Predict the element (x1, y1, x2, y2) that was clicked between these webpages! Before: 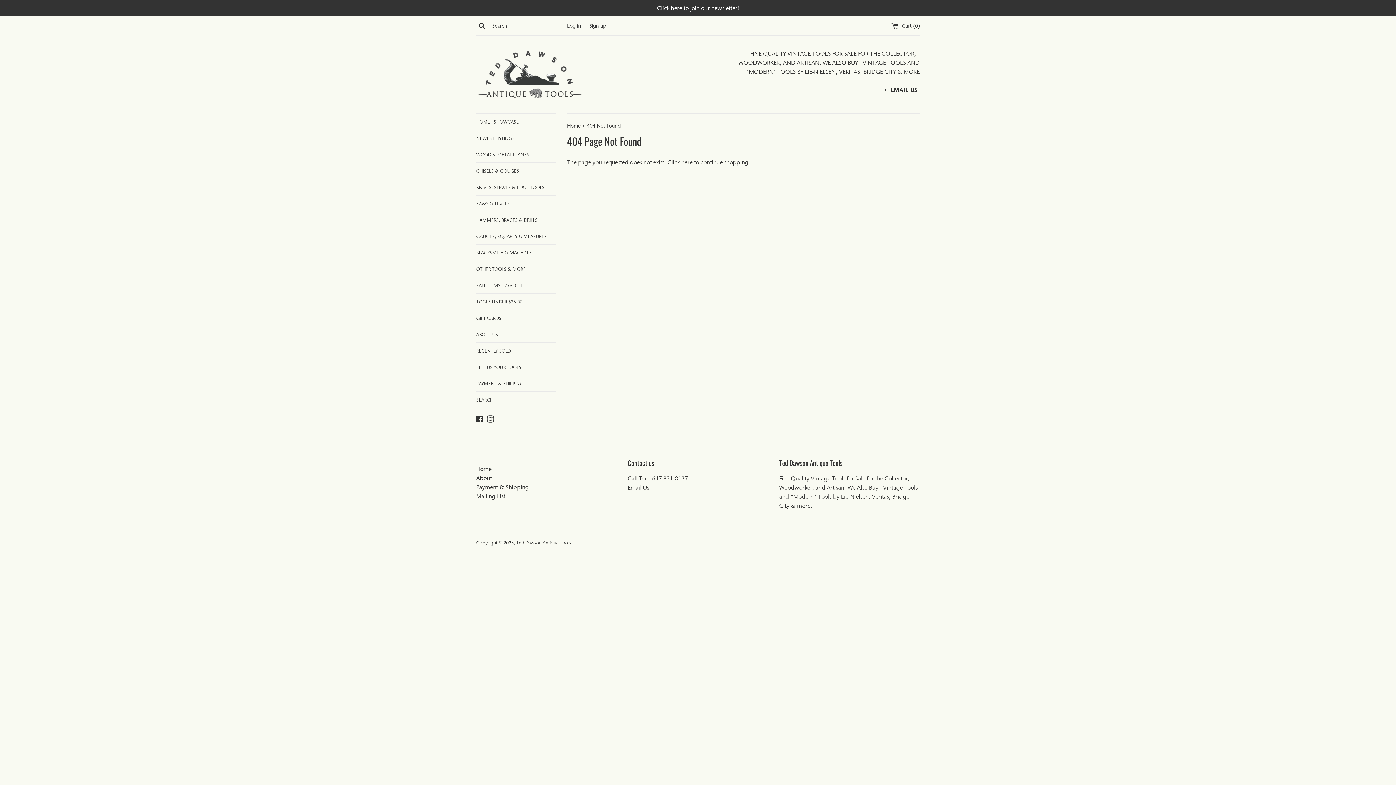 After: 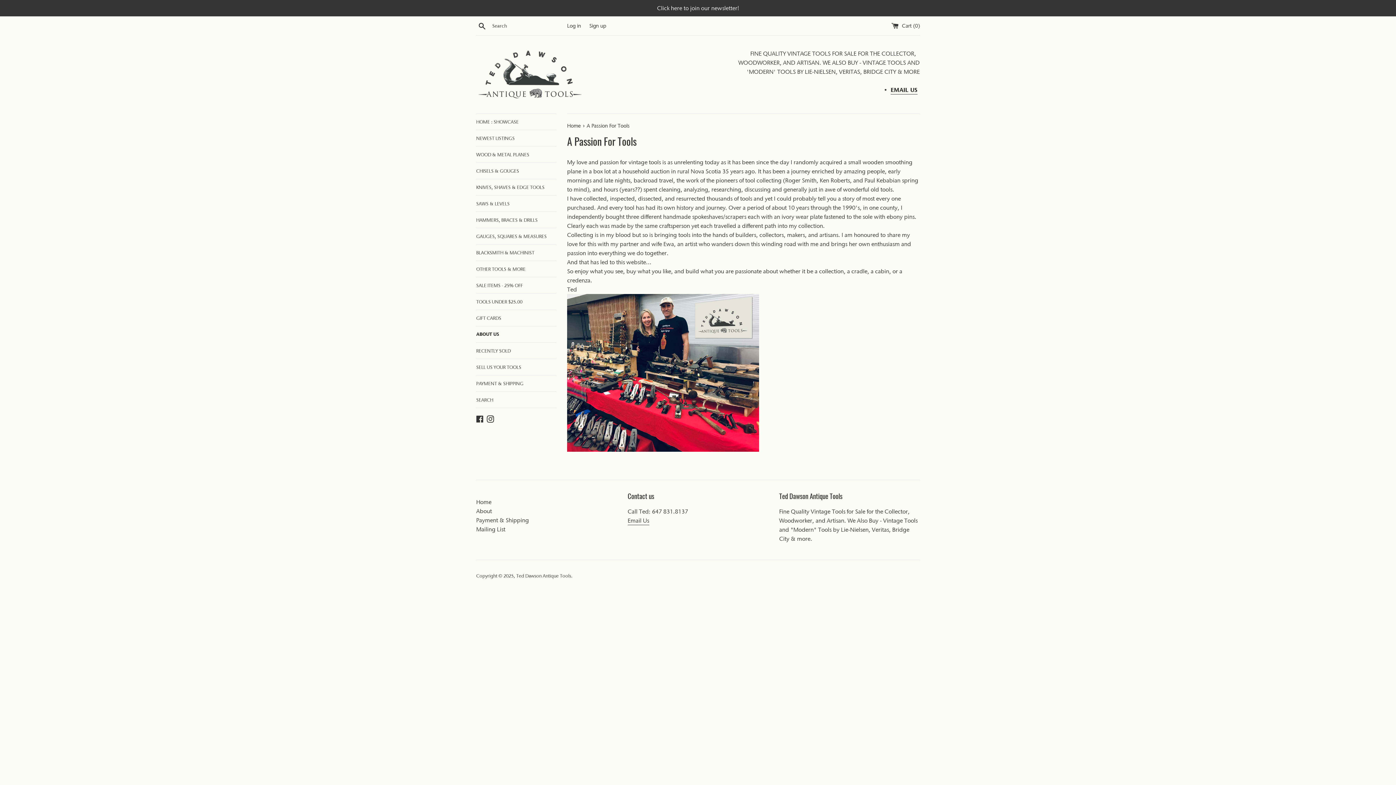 Action: bbox: (476, 326, 556, 342) label: ABOUT US